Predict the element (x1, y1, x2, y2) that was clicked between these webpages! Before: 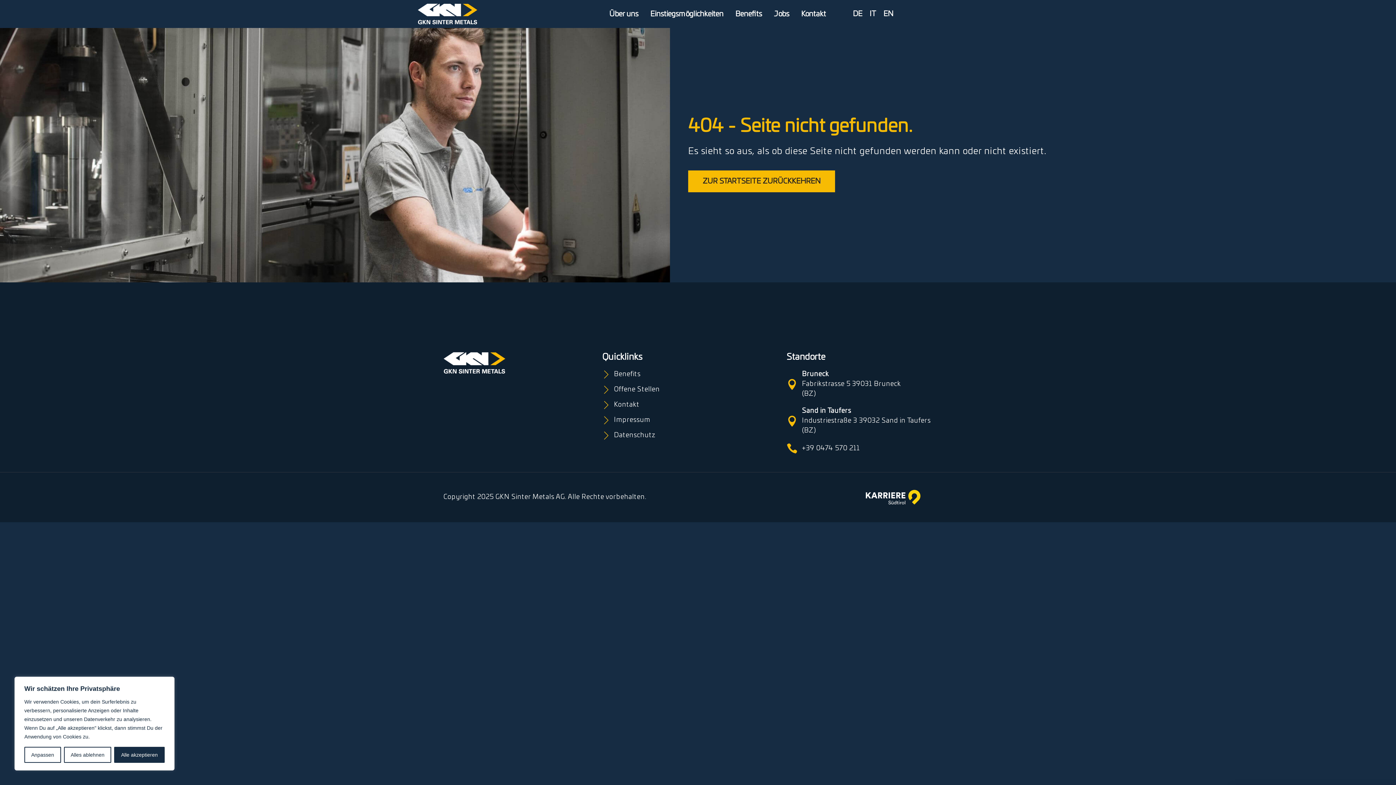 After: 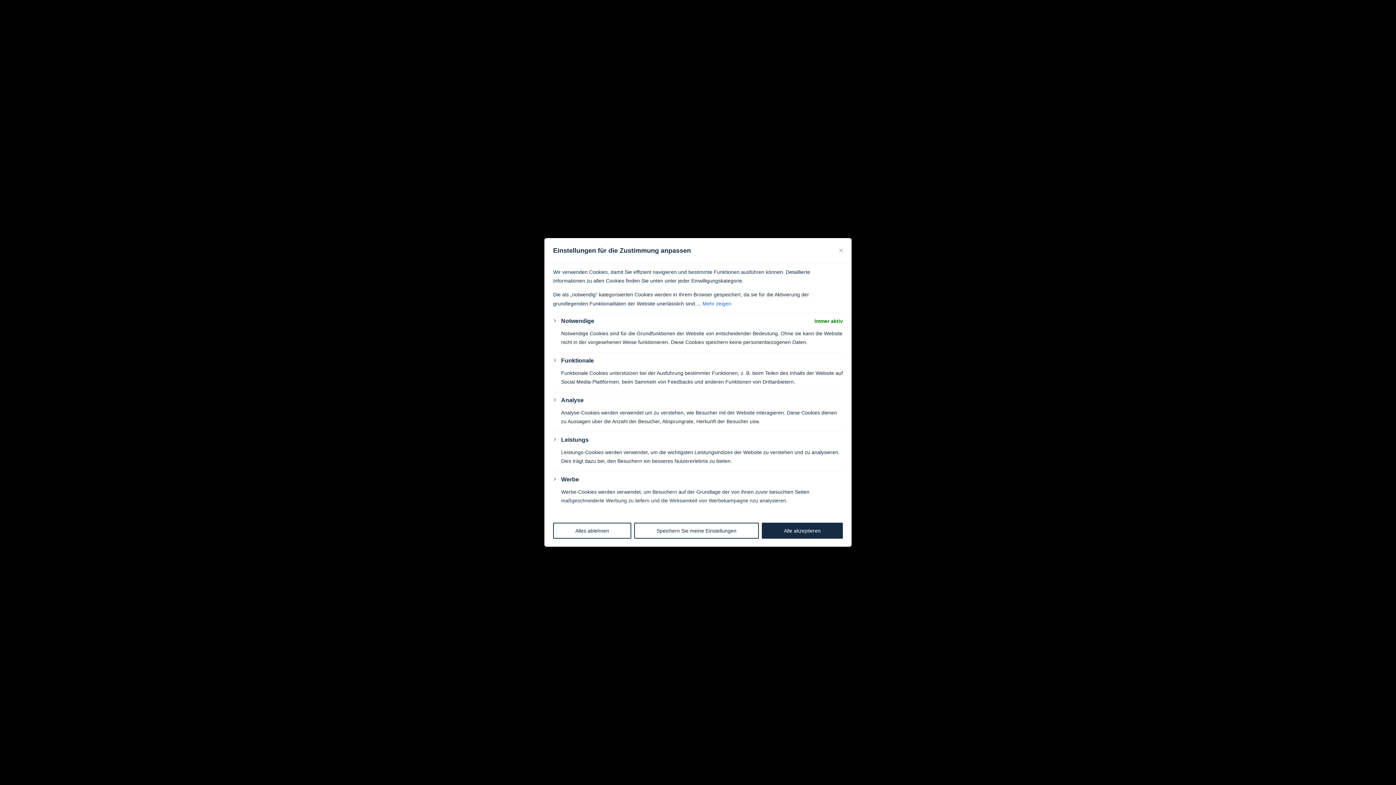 Action: label: Anpassen bbox: (24, 747, 60, 763)